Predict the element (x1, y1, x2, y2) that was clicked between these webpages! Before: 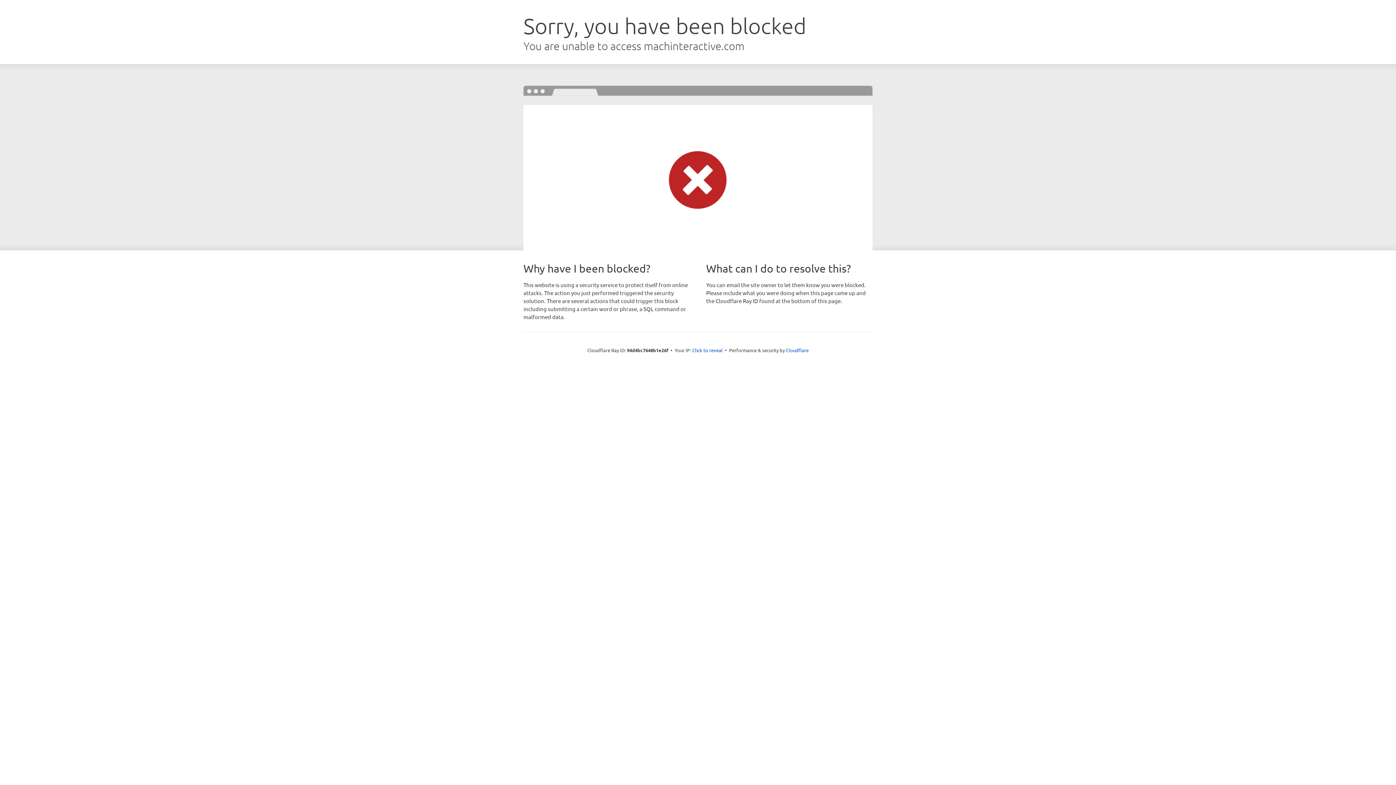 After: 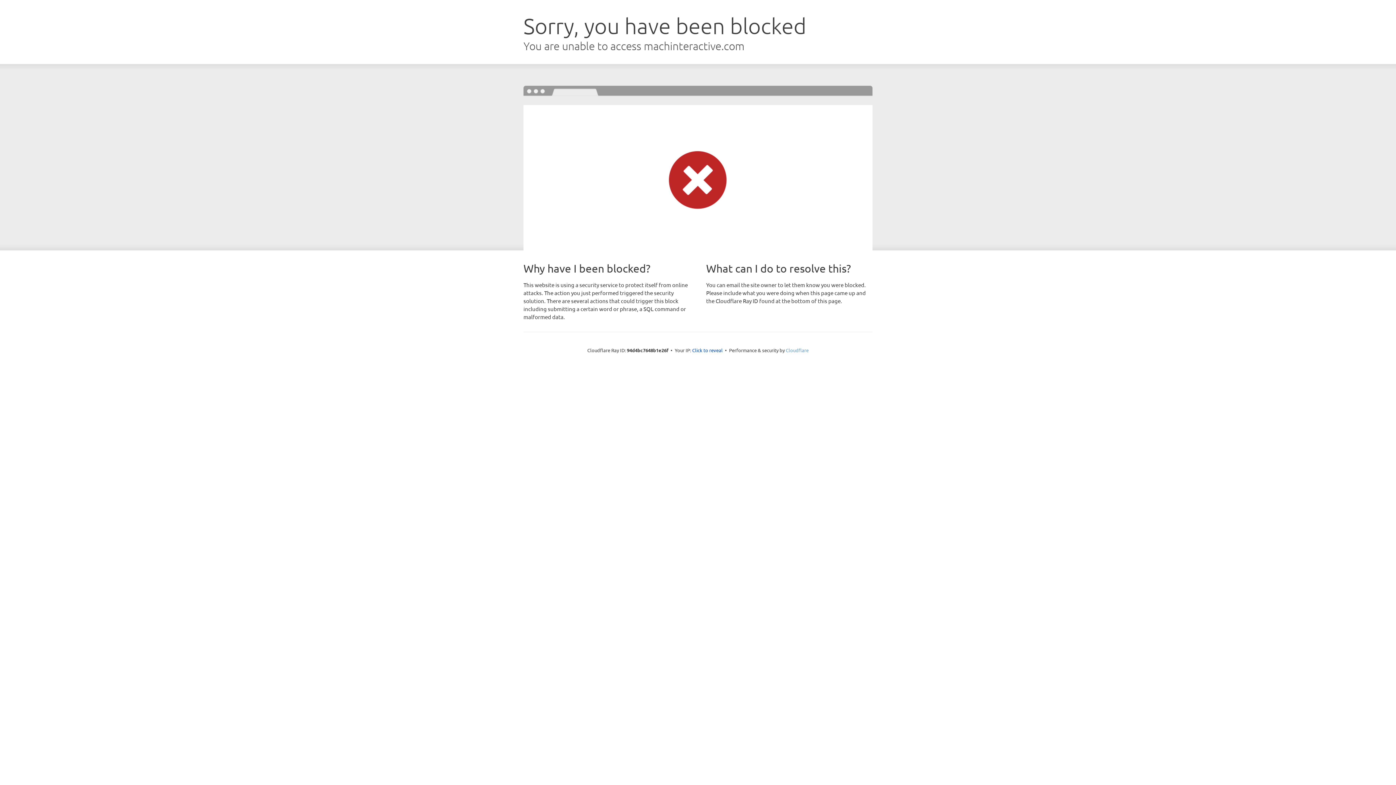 Action: bbox: (786, 347, 808, 353) label: Cloudflare